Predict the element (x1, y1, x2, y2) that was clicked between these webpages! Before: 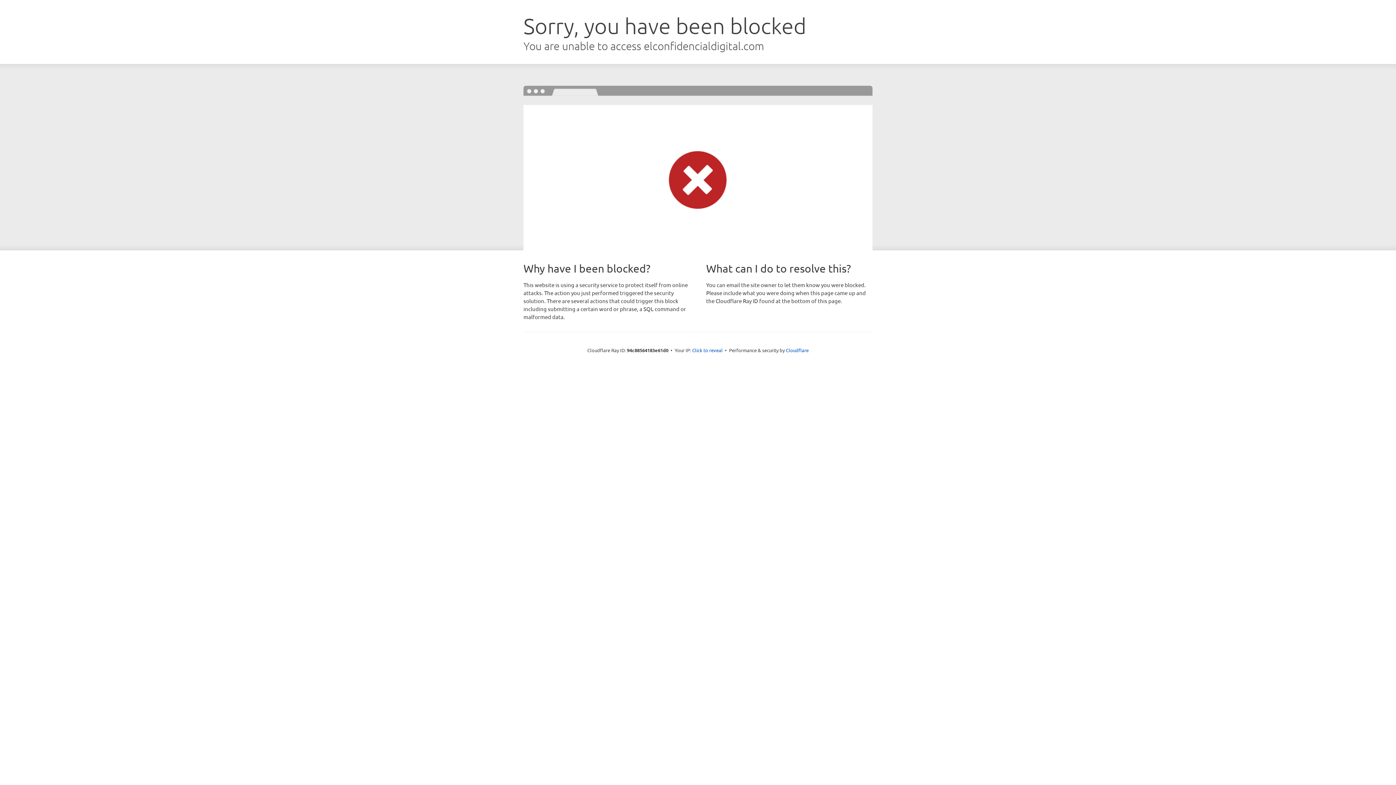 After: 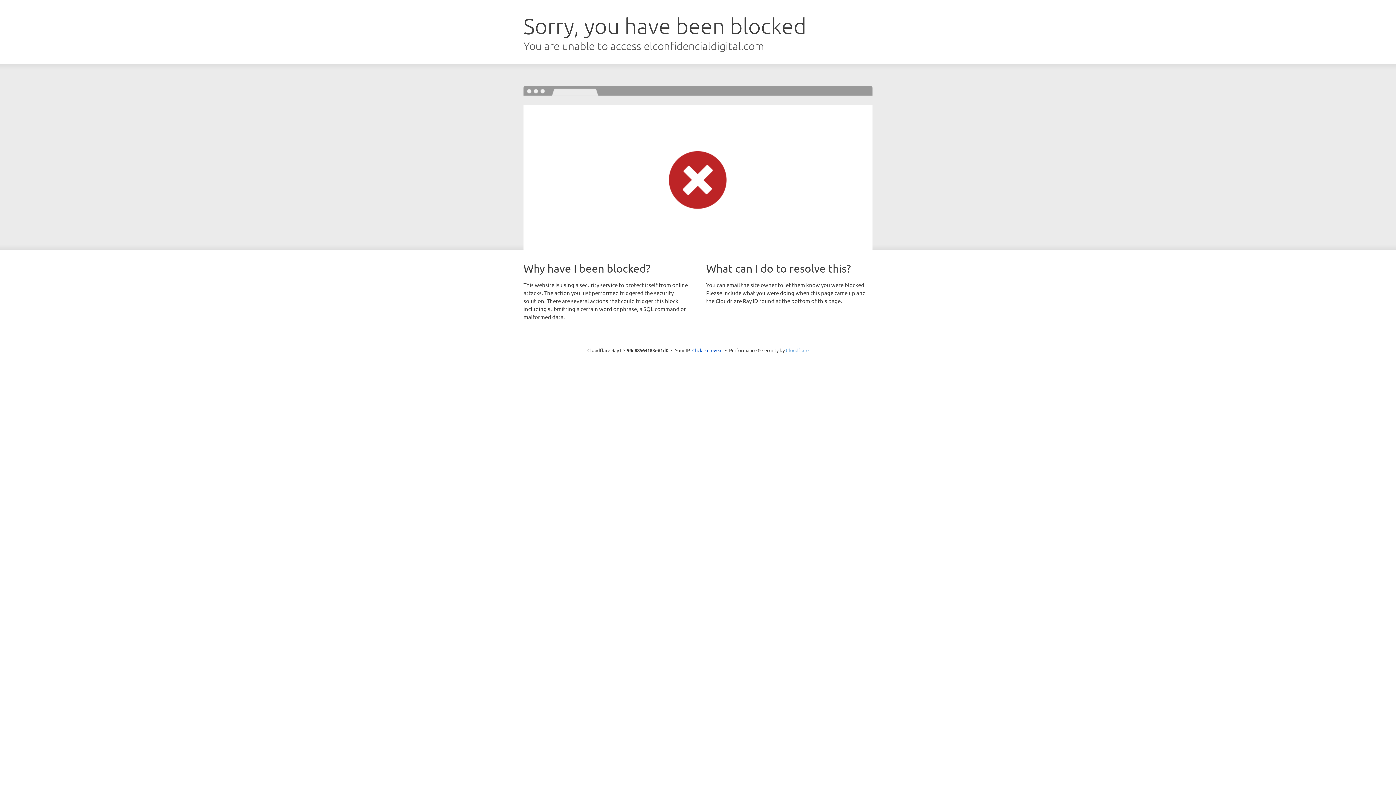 Action: label: Cloudflare bbox: (786, 347, 808, 353)